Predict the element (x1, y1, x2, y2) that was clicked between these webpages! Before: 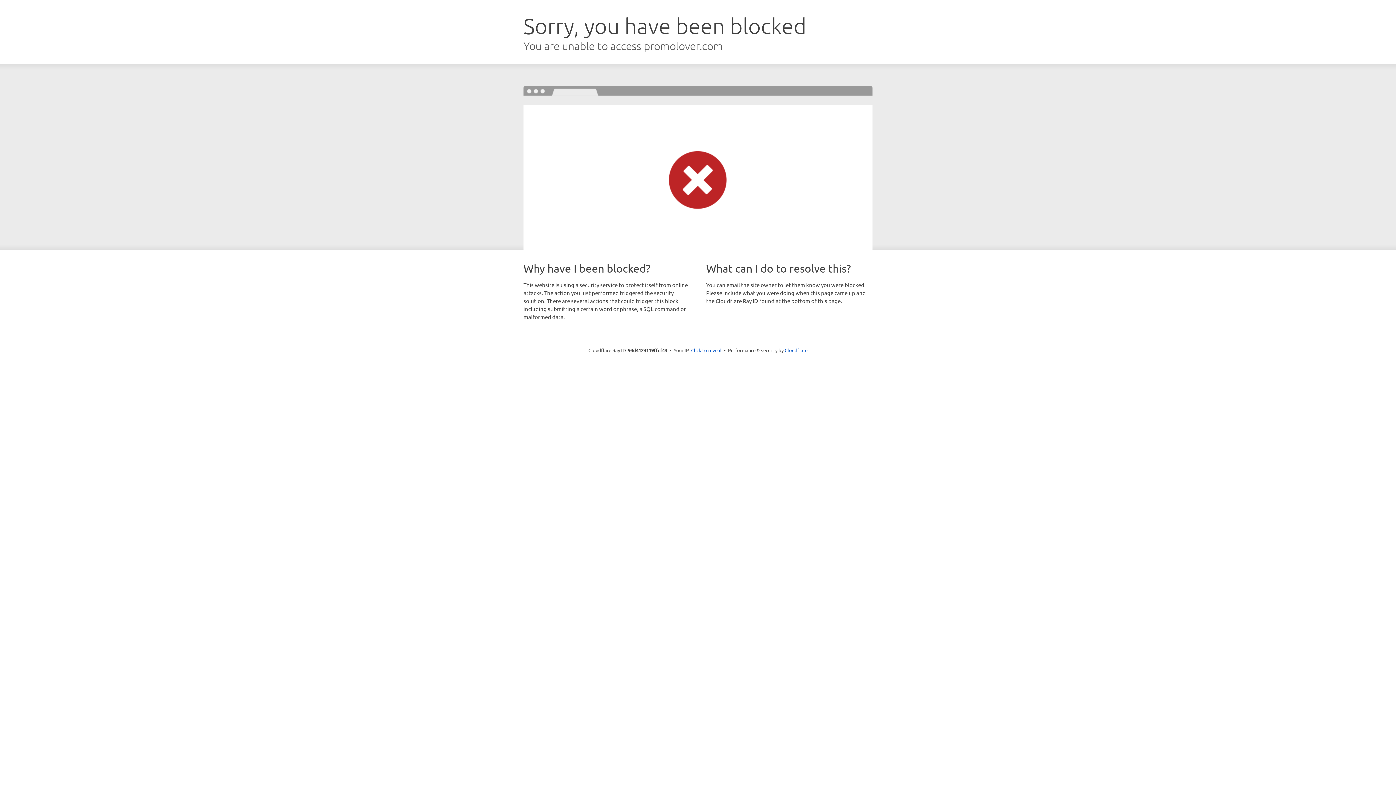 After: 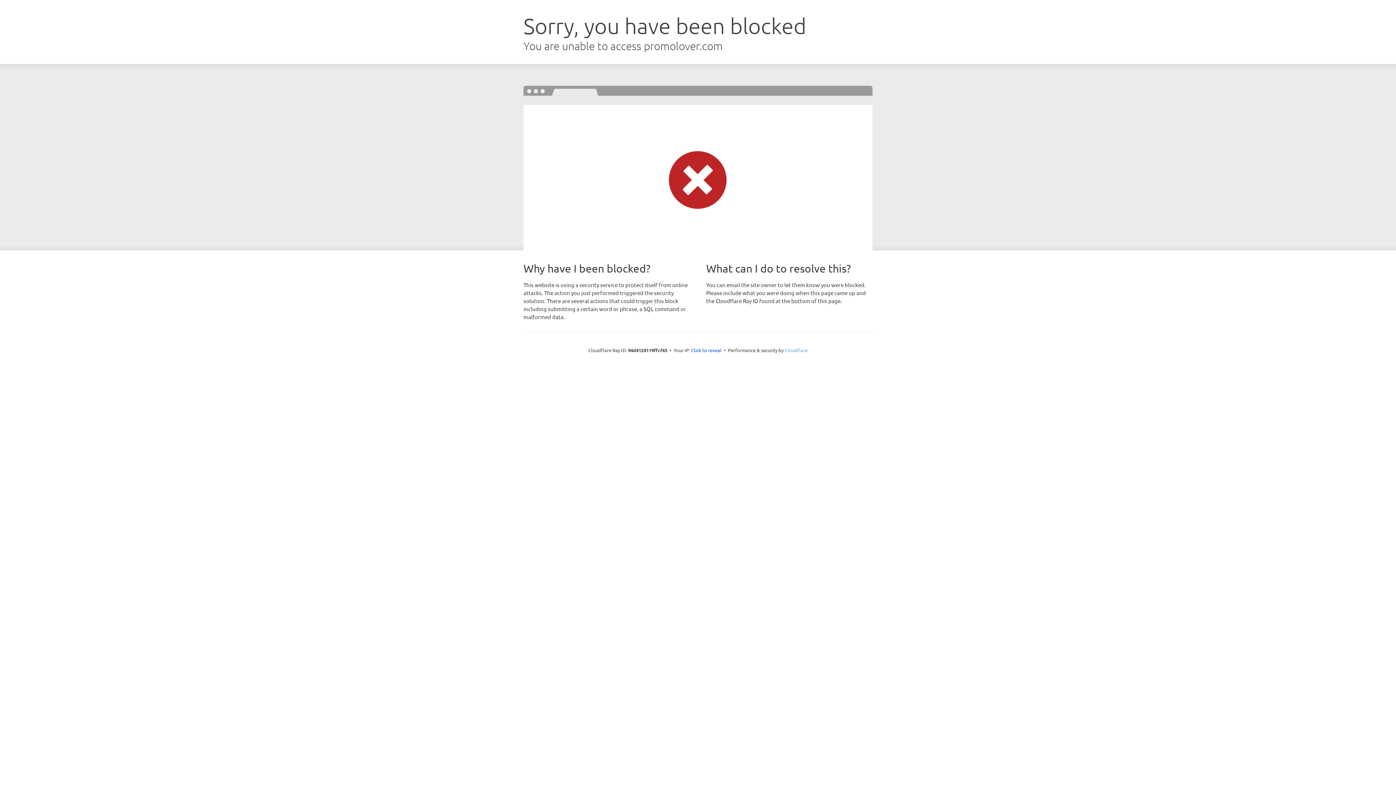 Action: label: Cloudflare bbox: (784, 347, 807, 353)